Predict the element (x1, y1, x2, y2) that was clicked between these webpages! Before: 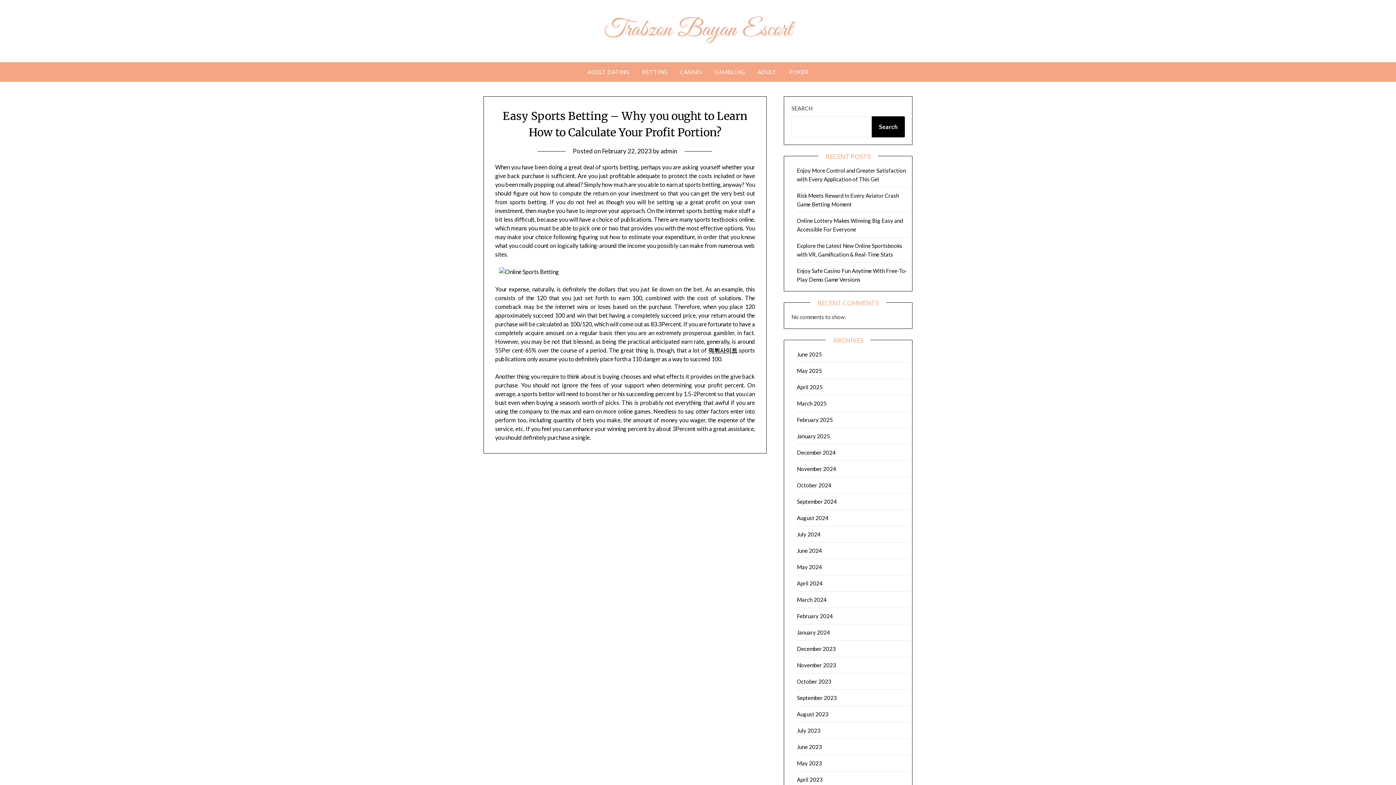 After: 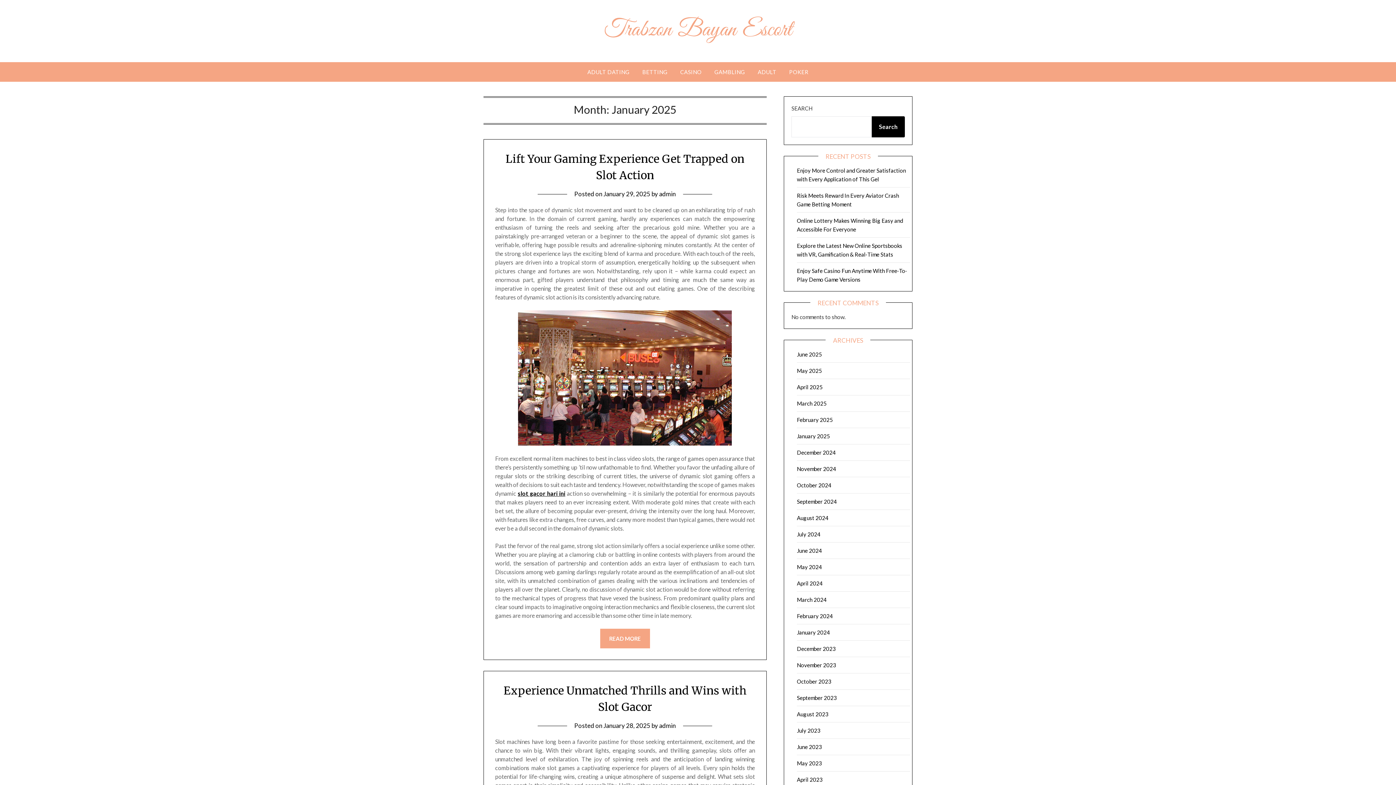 Action: label: January 2025 bbox: (797, 433, 830, 439)